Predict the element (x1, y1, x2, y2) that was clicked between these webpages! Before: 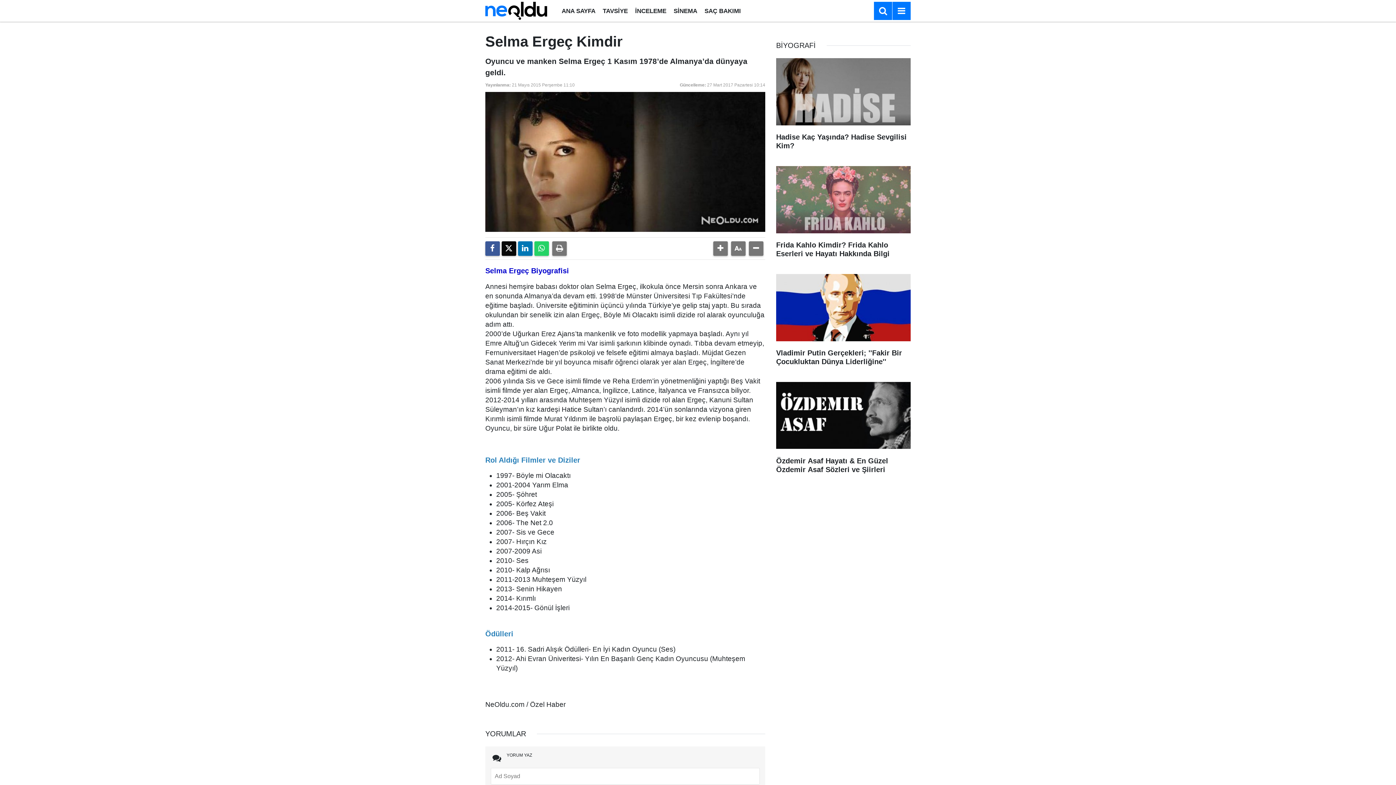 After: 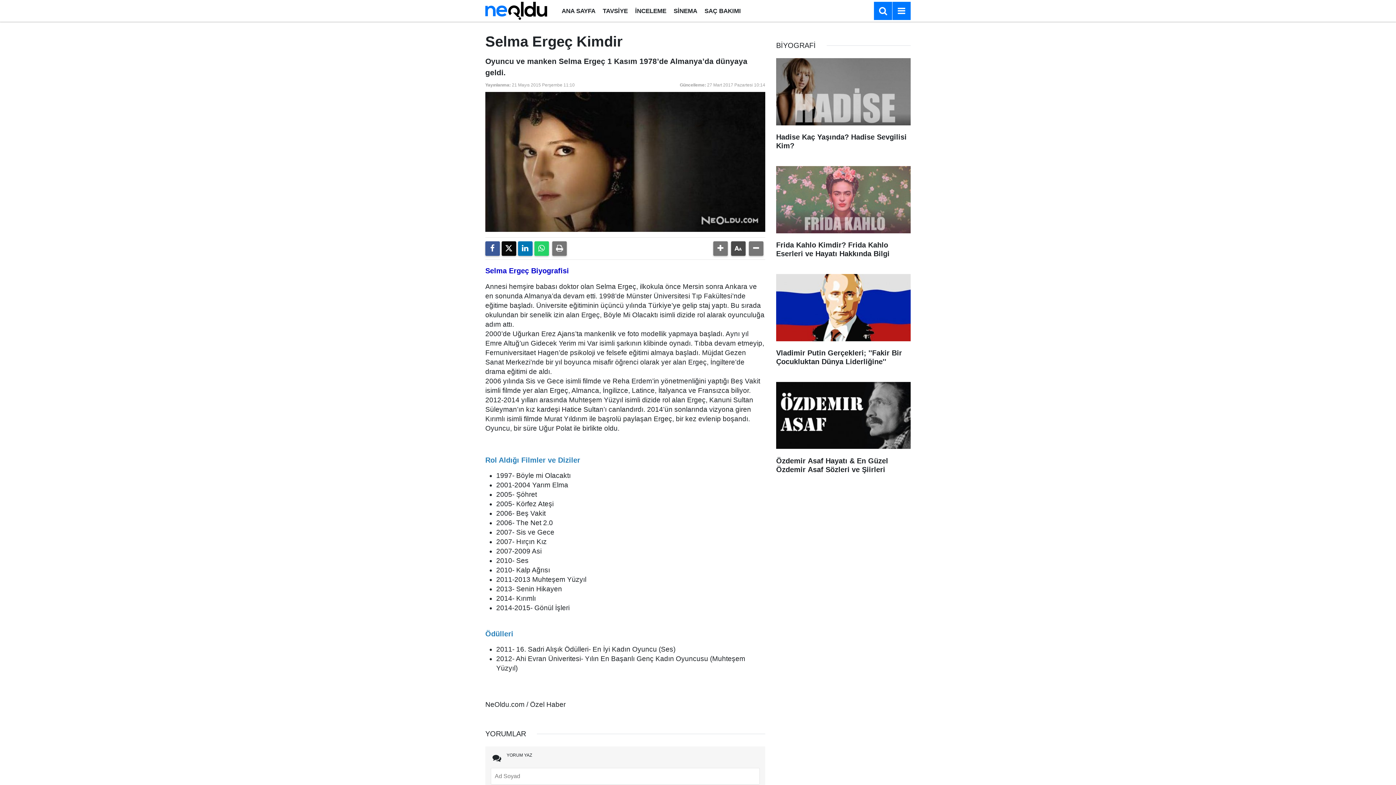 Action: bbox: (731, 241, 745, 256)